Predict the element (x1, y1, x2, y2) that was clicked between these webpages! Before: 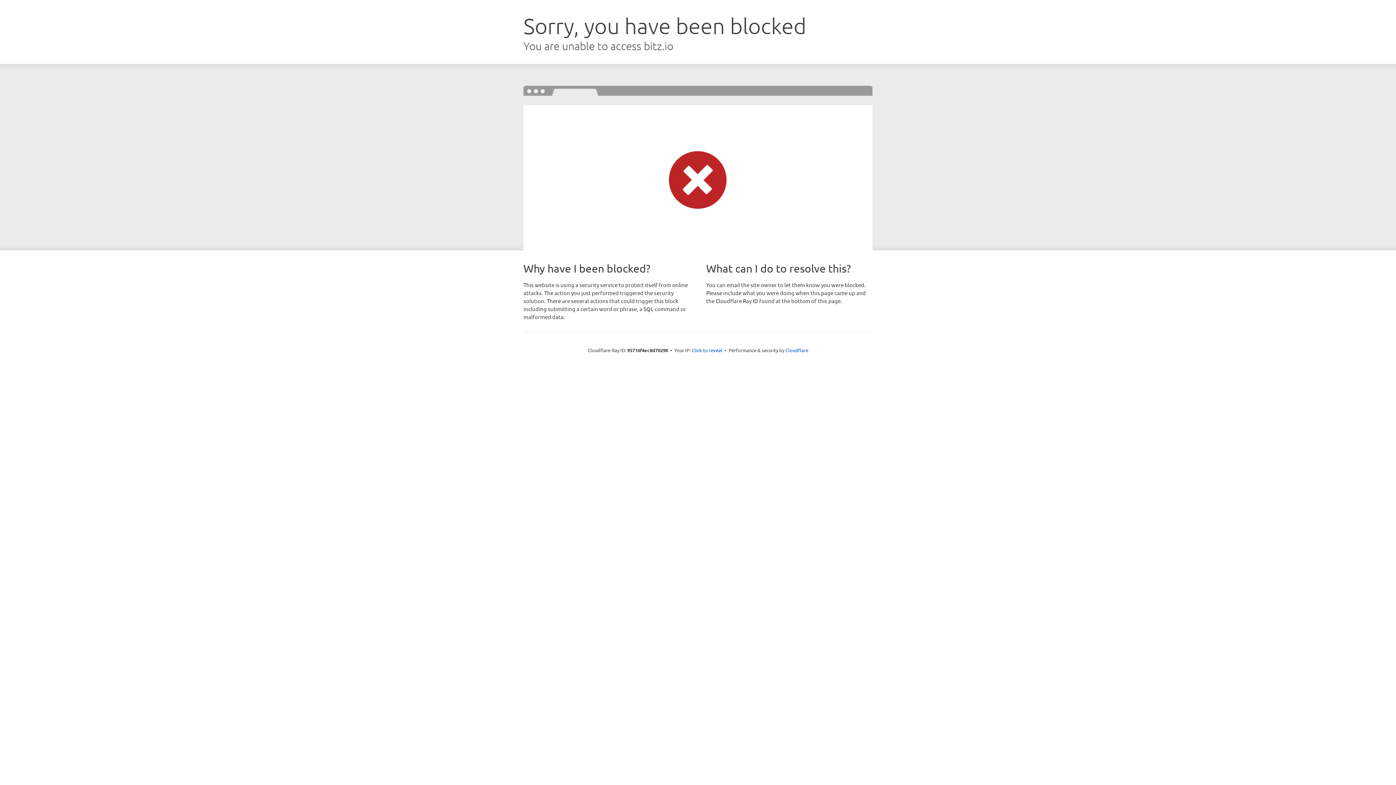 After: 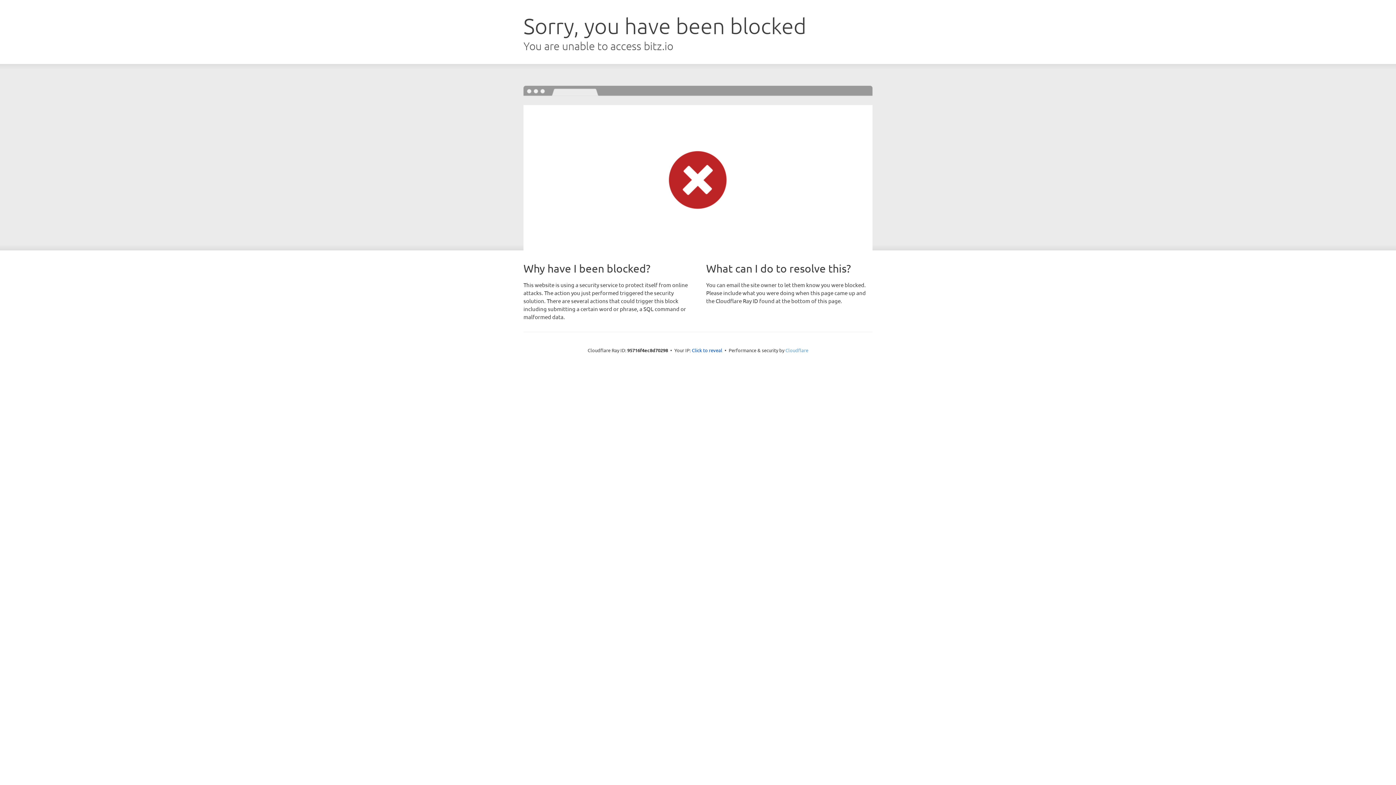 Action: label: Cloudflare bbox: (785, 347, 808, 353)